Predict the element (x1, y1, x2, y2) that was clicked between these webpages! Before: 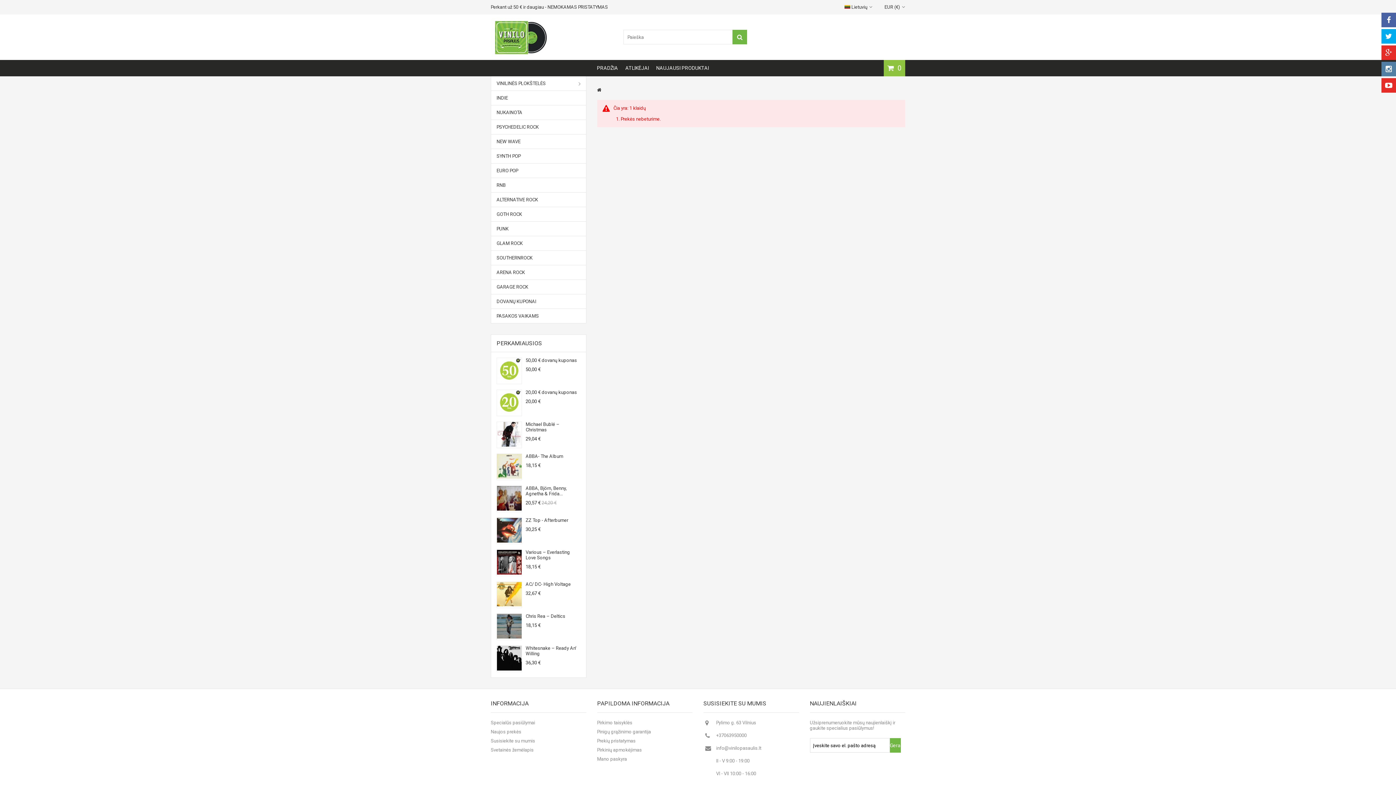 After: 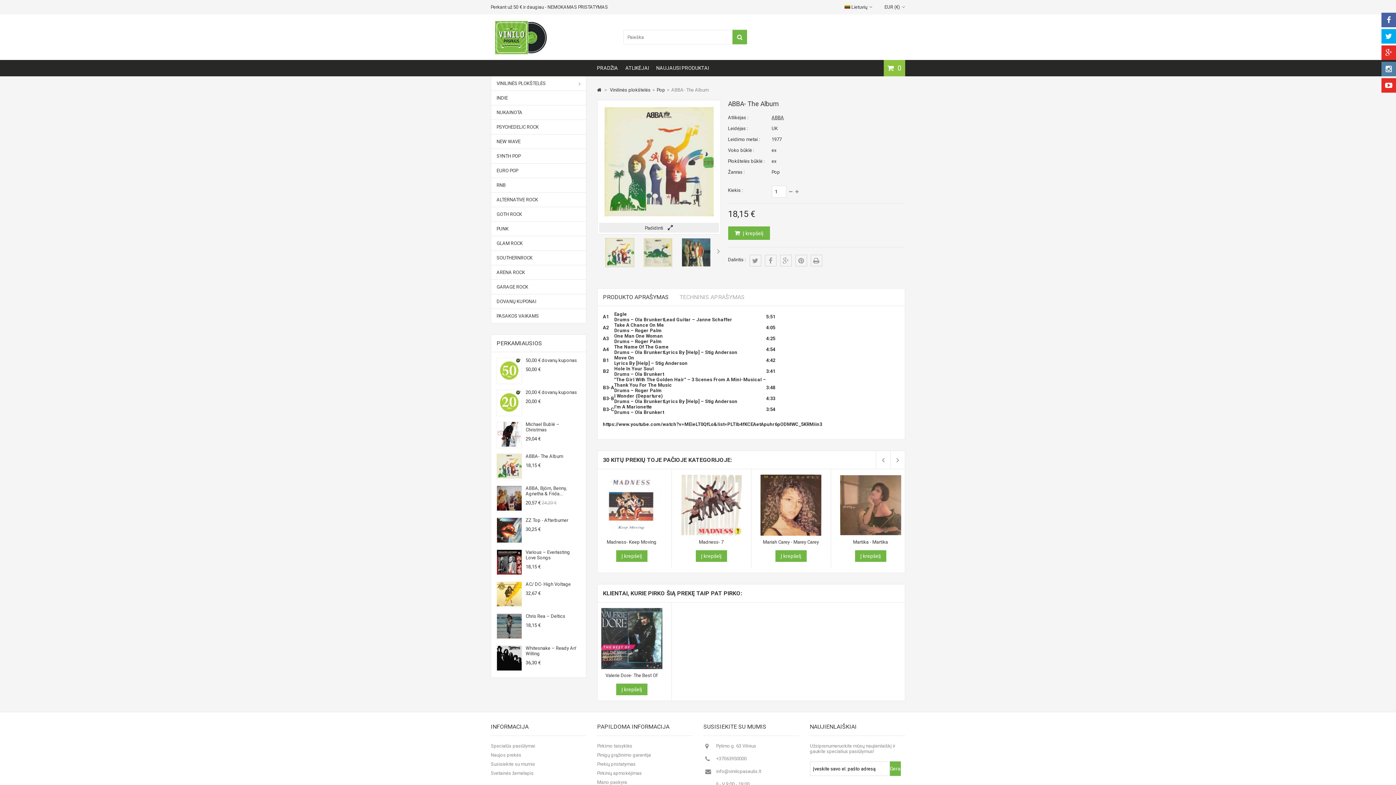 Action: bbox: (497, 474, 521, 480)